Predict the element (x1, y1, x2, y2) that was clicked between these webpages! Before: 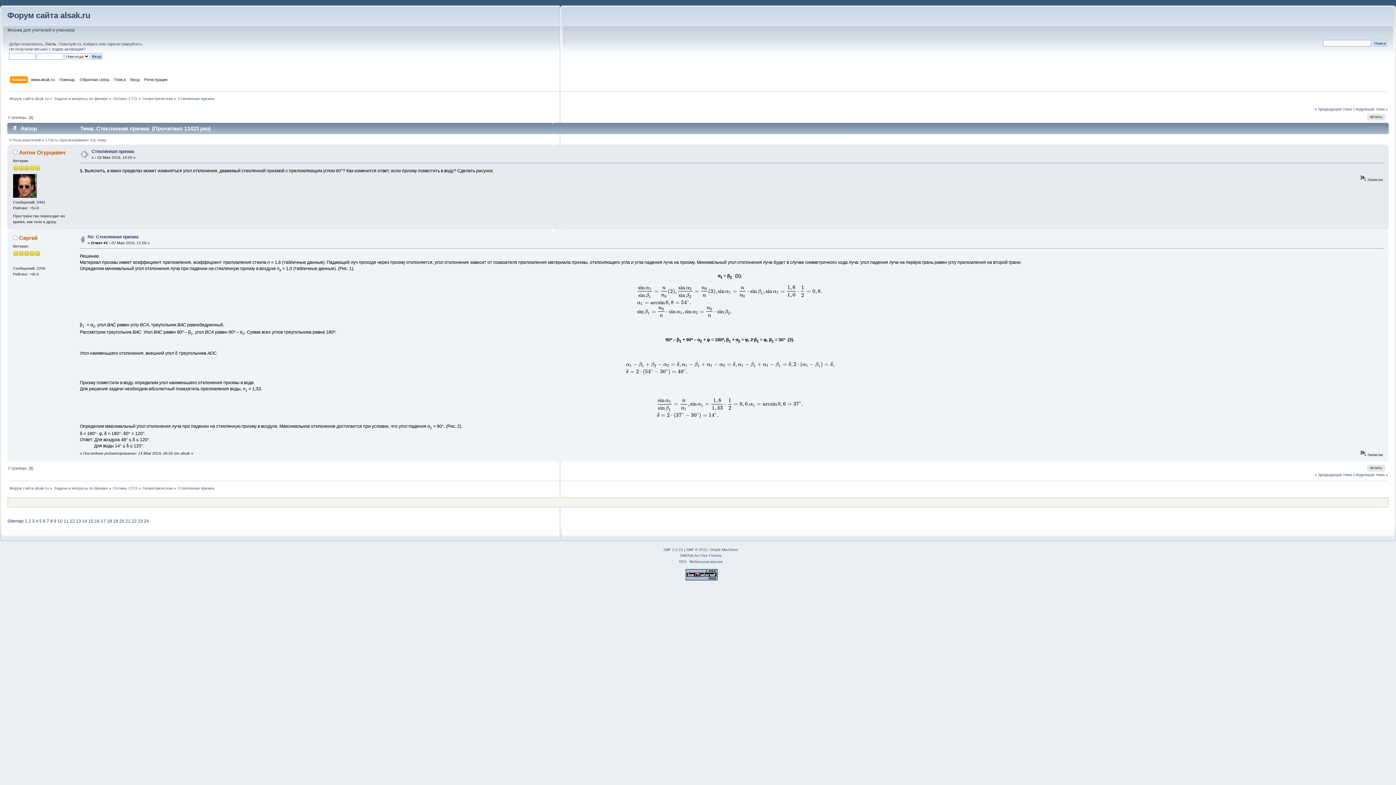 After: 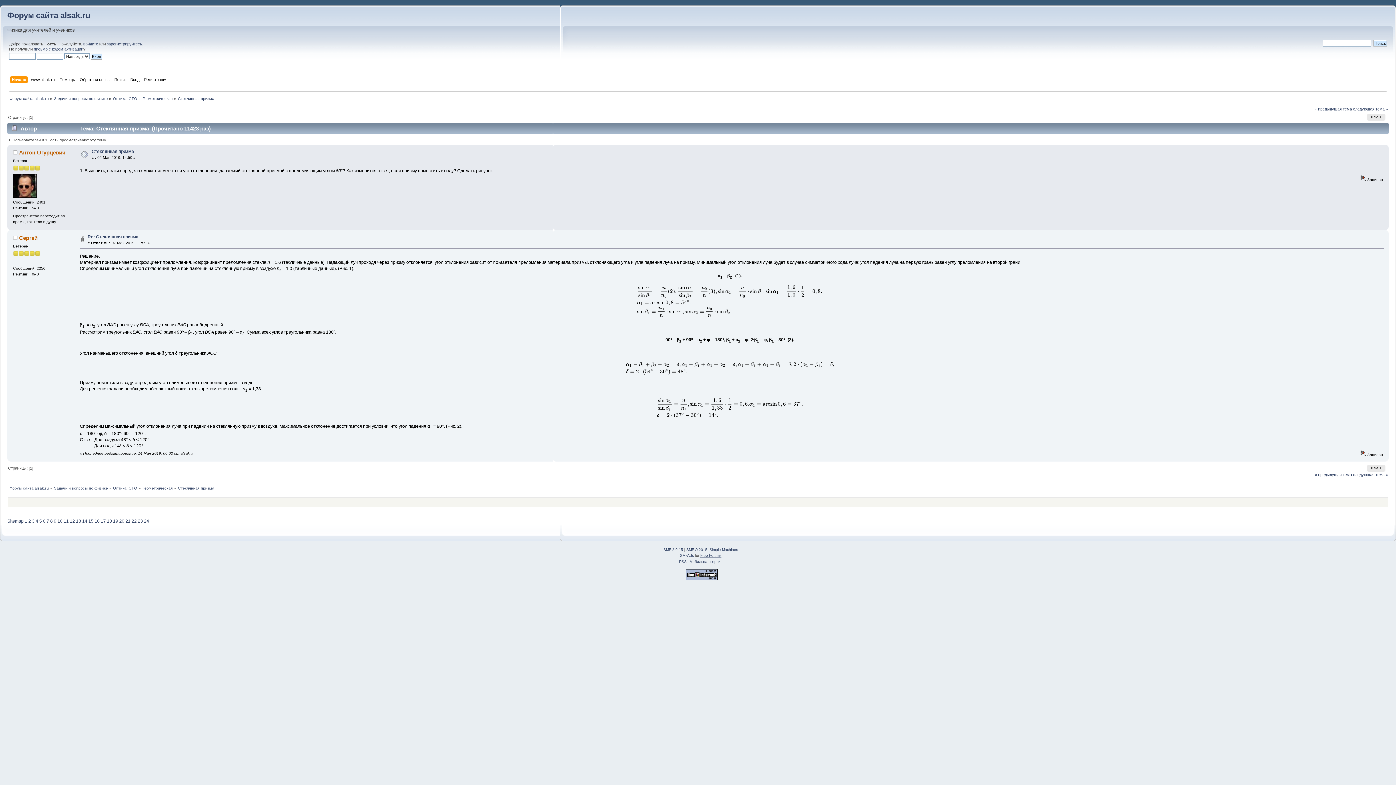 Action: bbox: (700, 553, 721, 557) label: Free Forums